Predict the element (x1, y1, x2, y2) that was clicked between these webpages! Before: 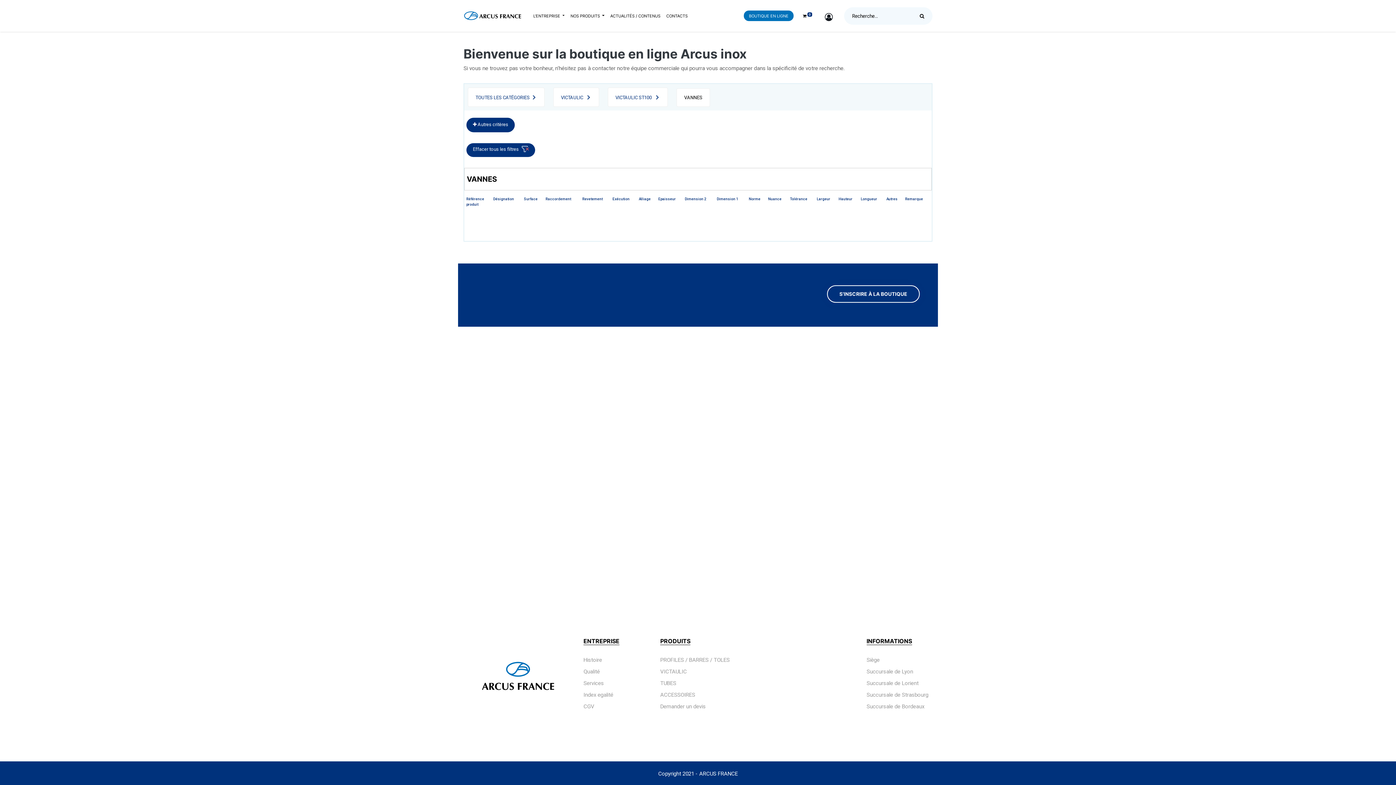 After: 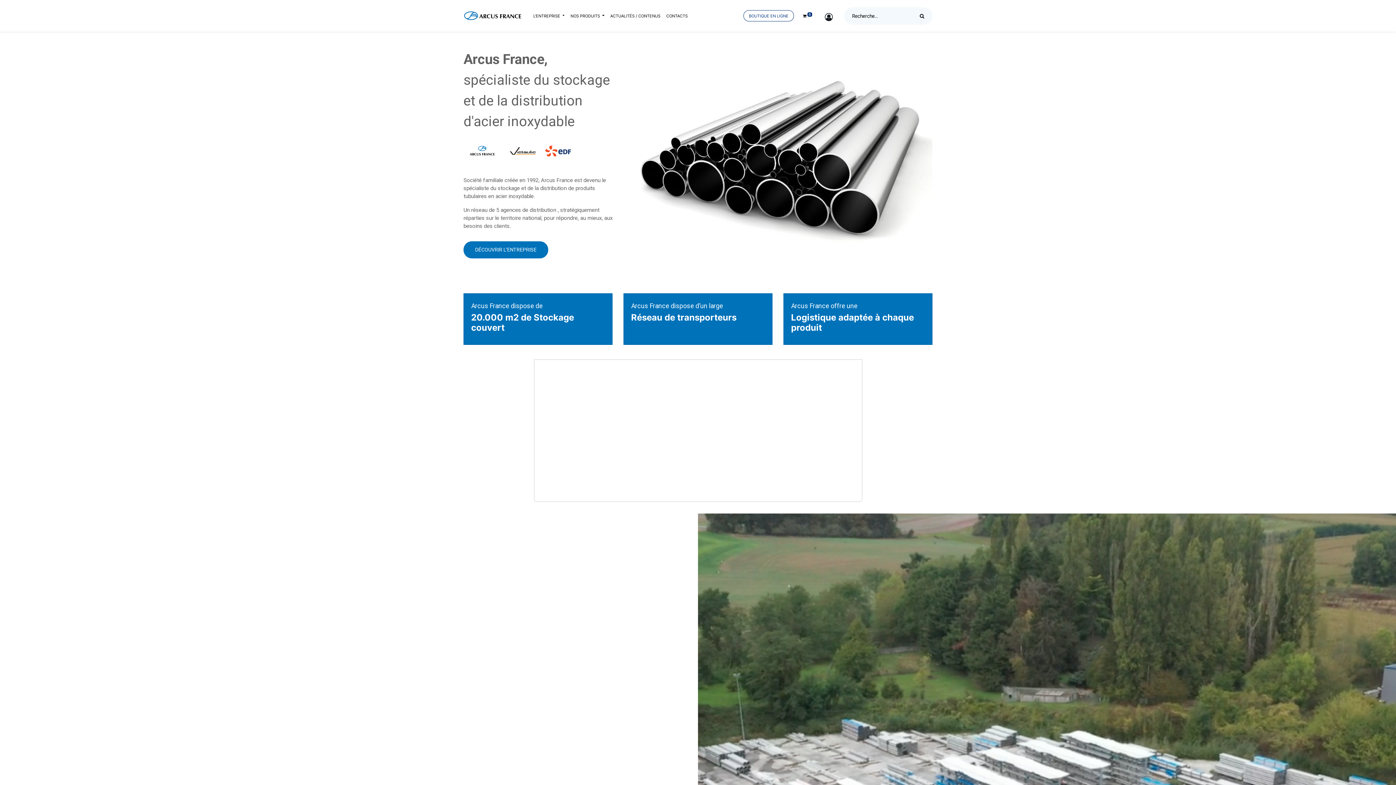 Action: bbox: (463, 9, 521, 22)